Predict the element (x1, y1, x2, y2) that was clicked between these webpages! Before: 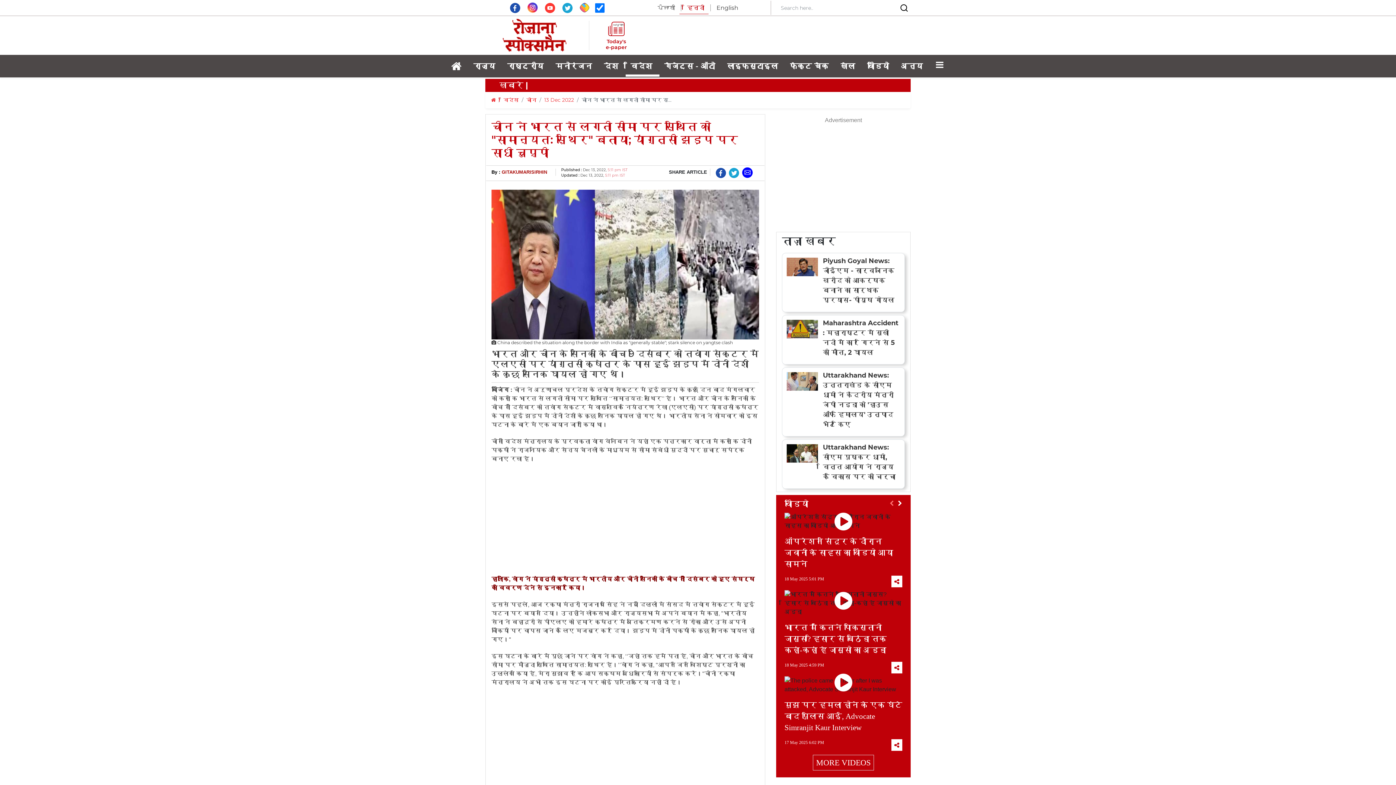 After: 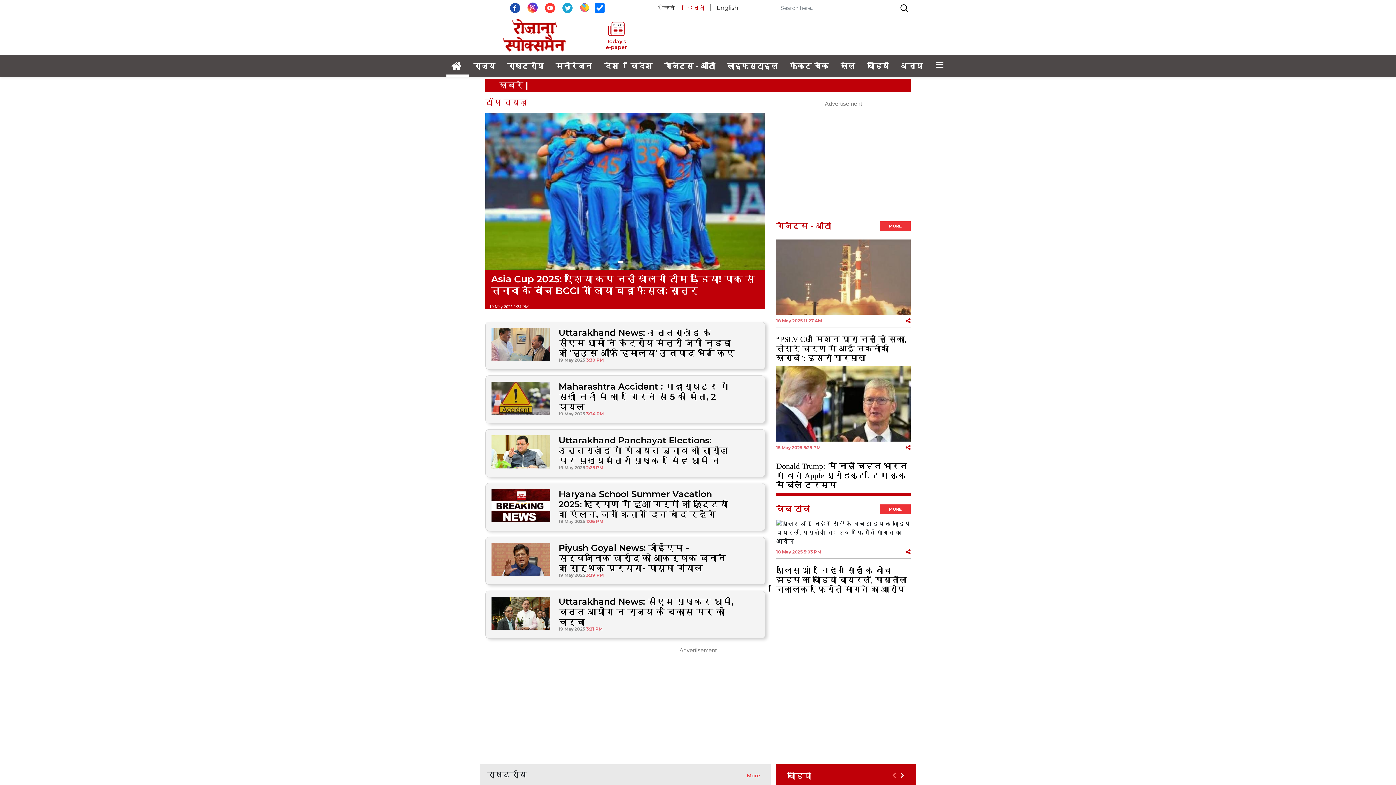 Action: bbox: (491, 96, 496, 103)